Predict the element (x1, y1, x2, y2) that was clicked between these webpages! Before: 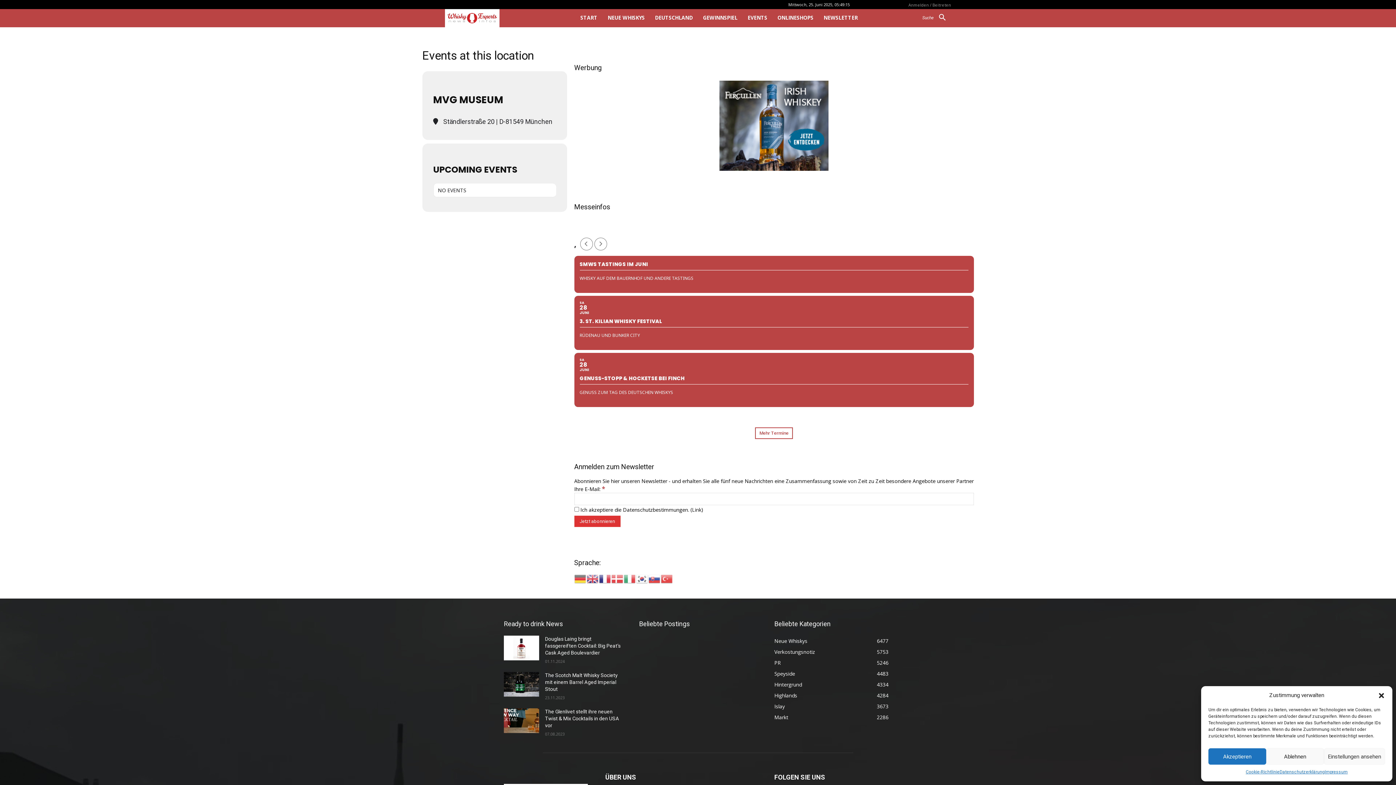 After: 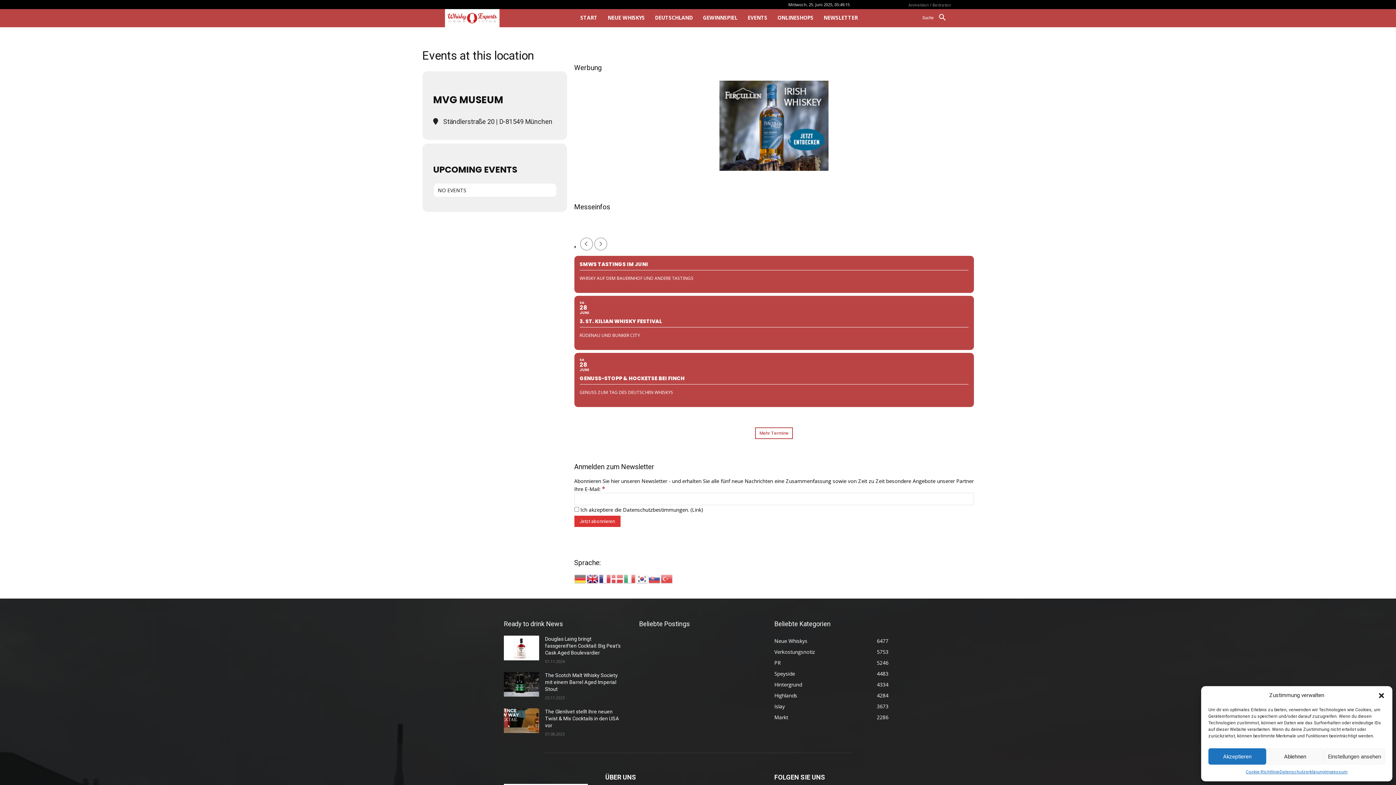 Action: bbox: (586, 575, 599, 581)